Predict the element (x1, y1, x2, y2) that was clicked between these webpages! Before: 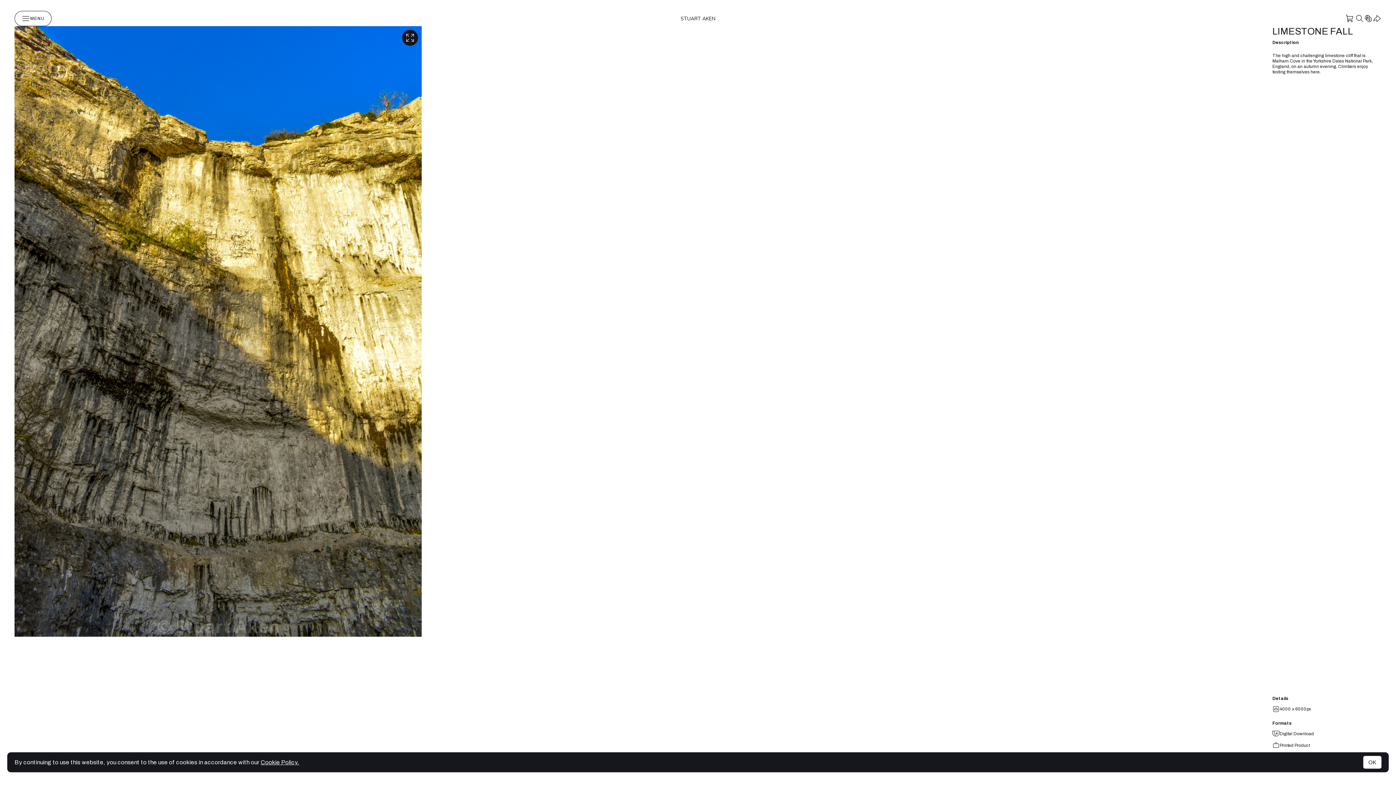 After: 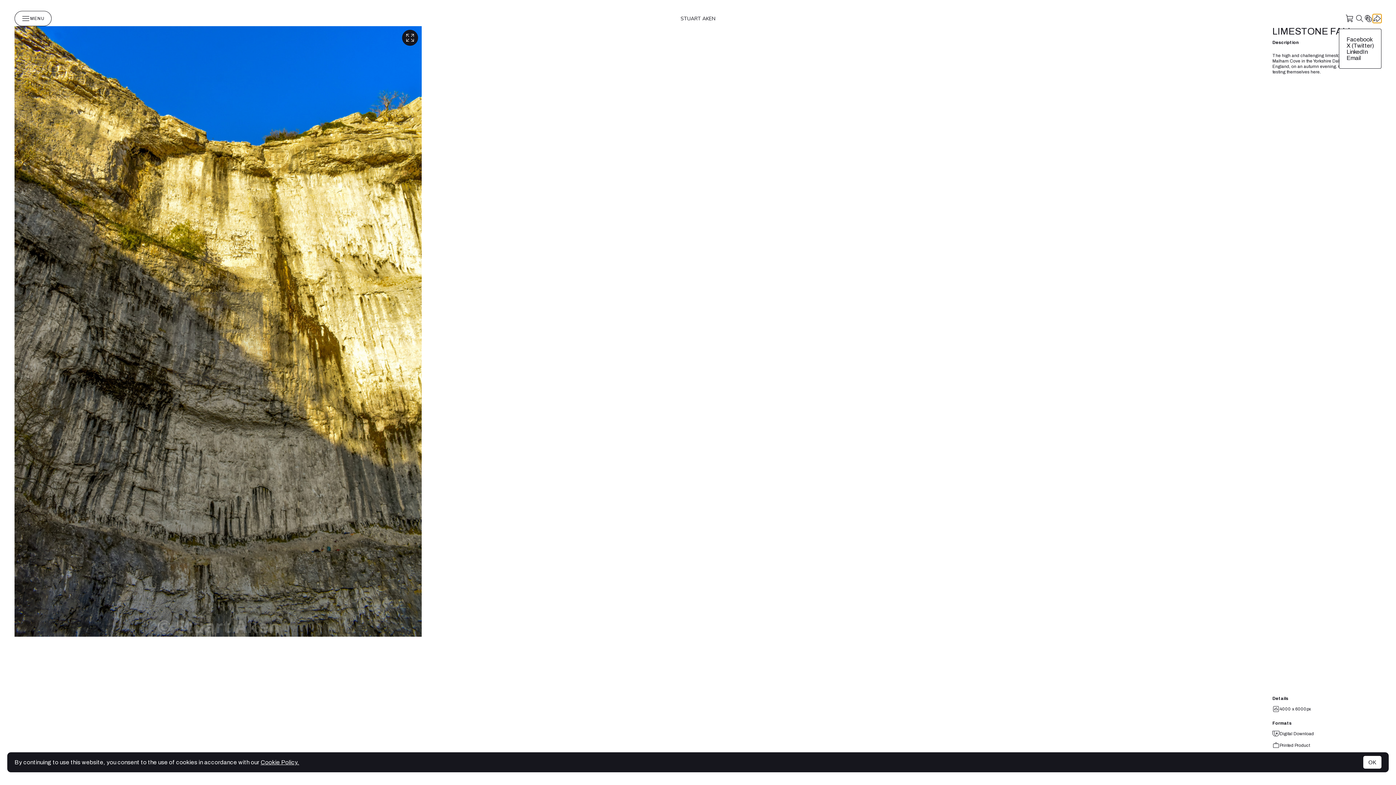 Action: bbox: (1373, 14, 1381, 22)